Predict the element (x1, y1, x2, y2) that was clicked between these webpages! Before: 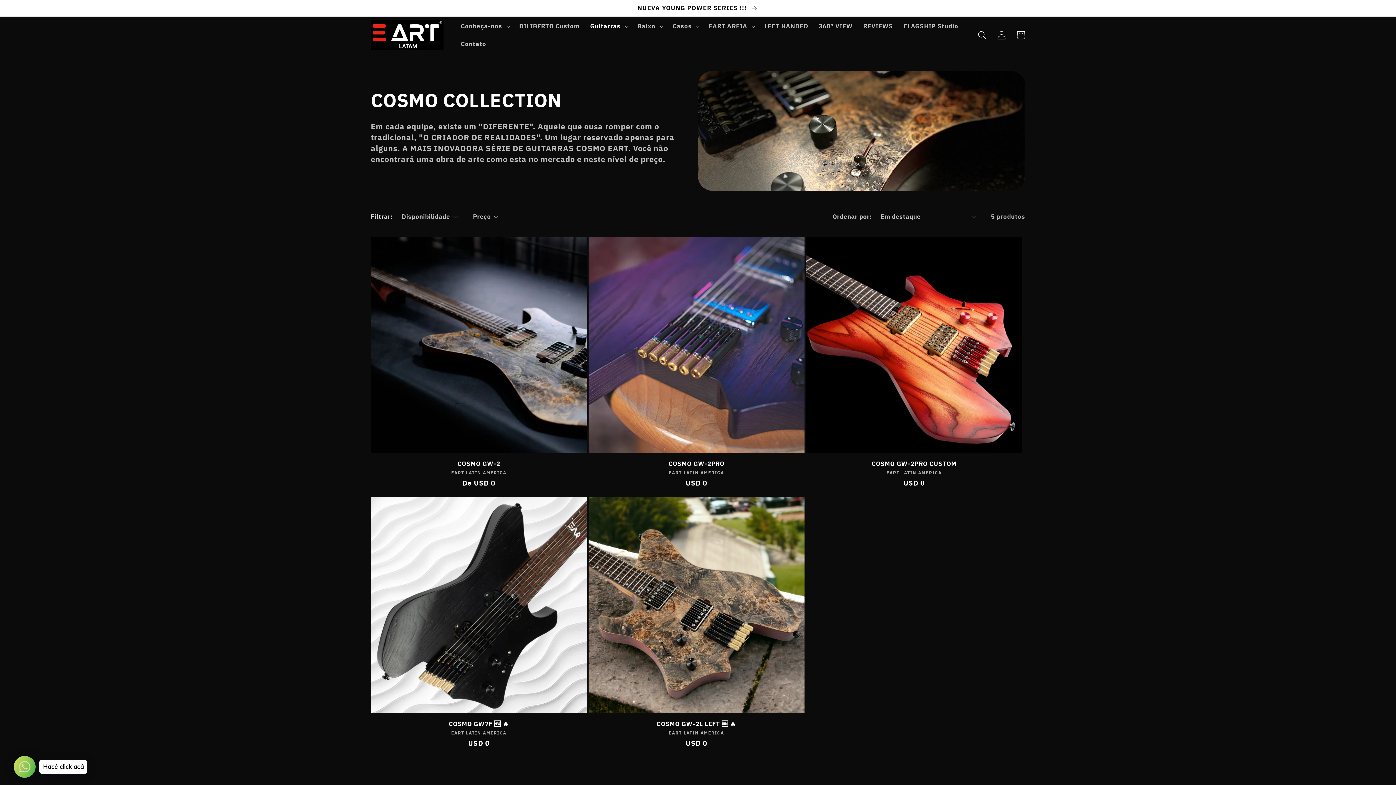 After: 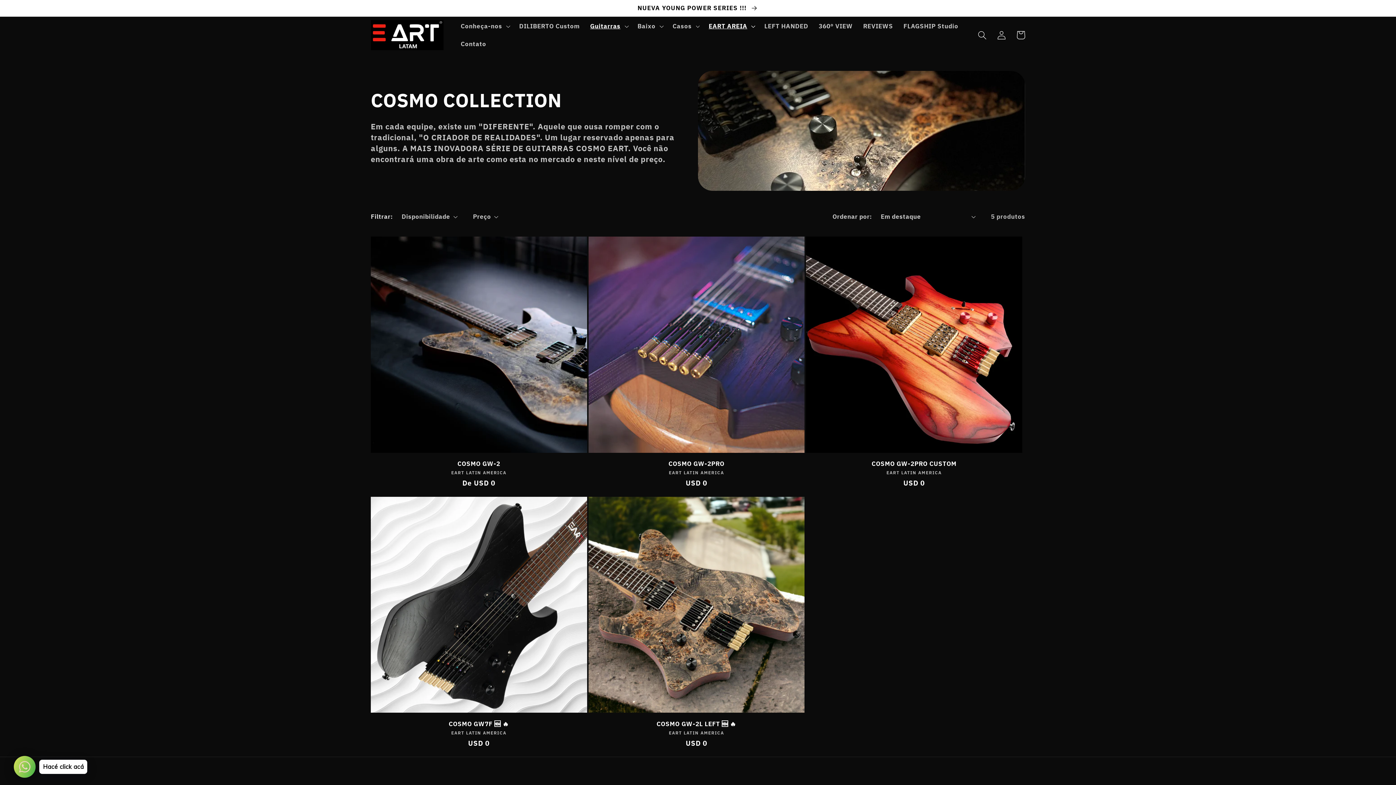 Action: bbox: (703, 17, 759, 35) label: EART AREIA